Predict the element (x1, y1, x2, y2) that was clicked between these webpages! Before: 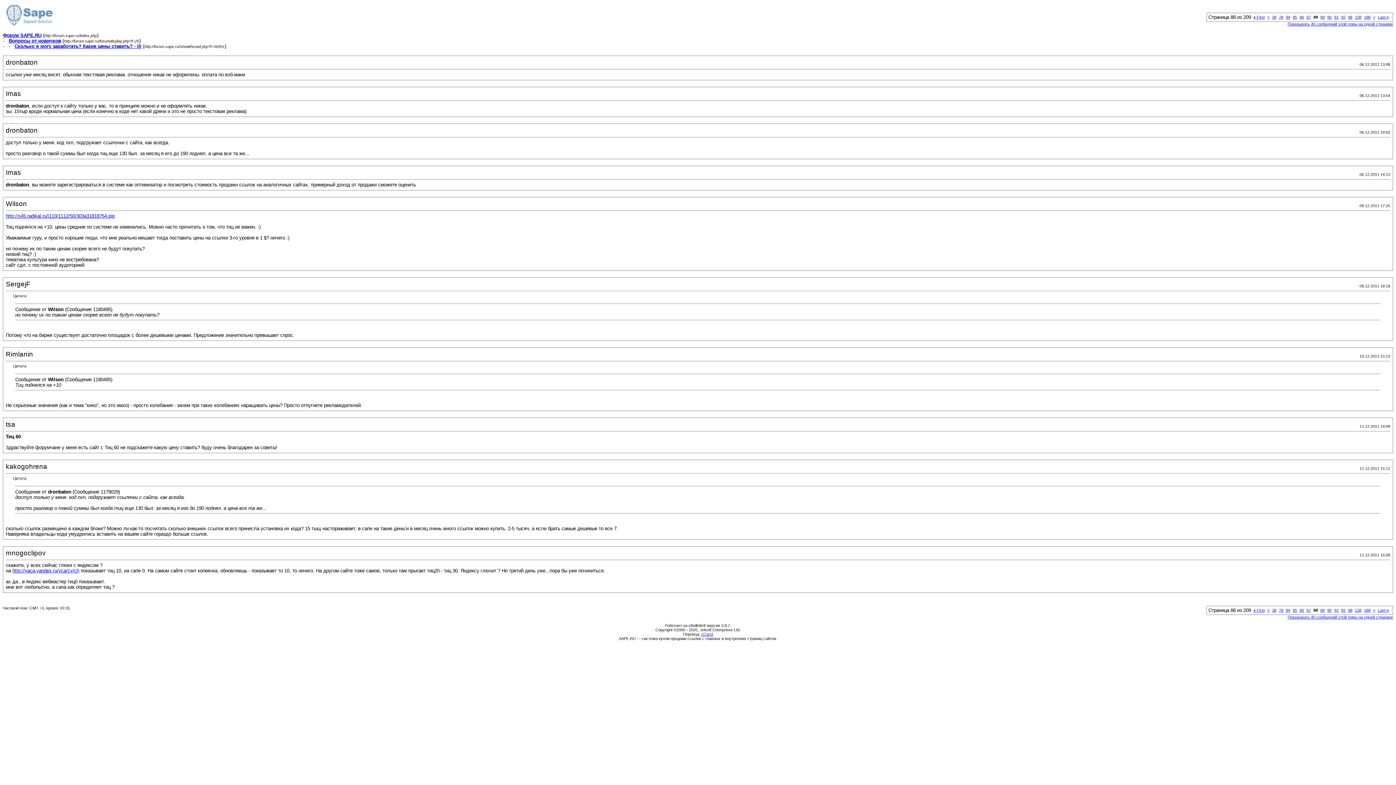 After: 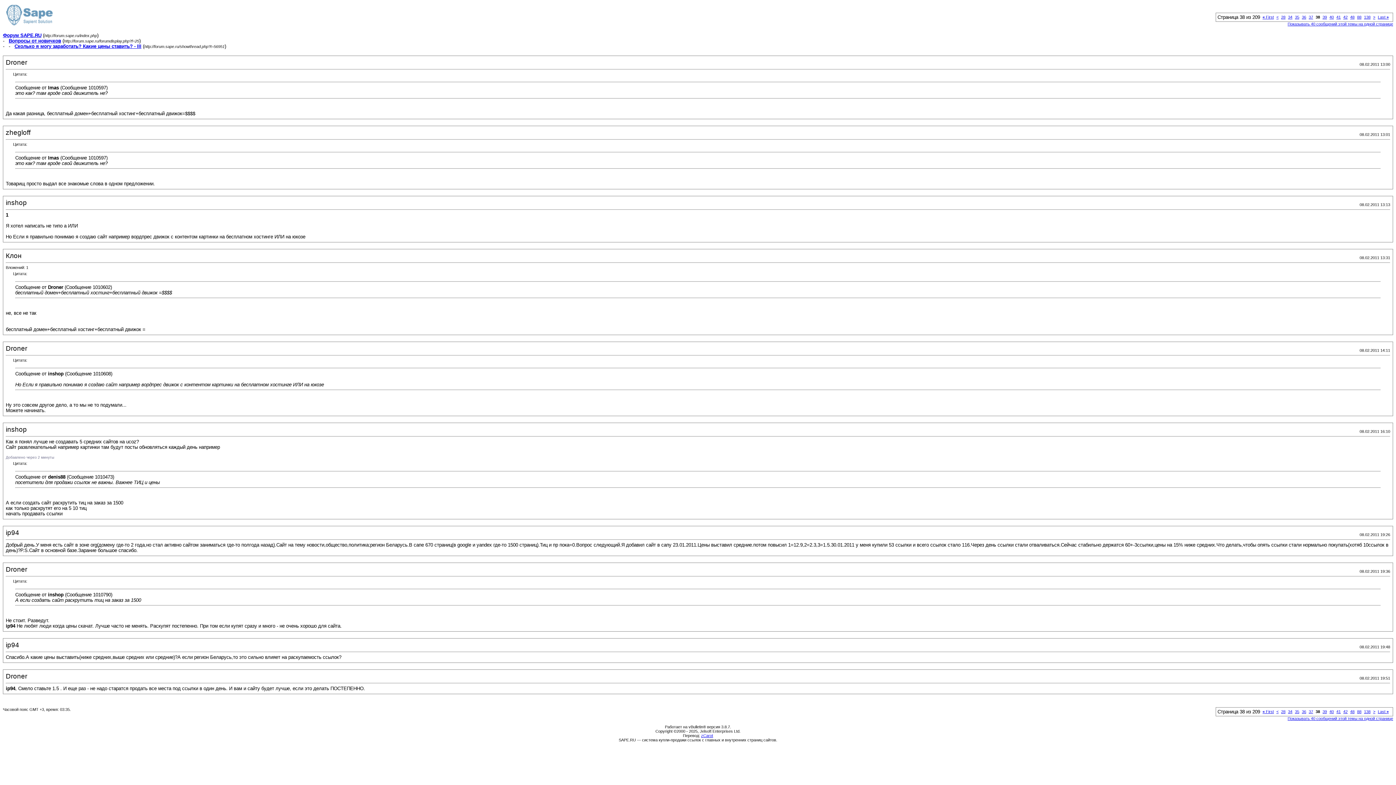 Action: label: 38 bbox: (1272, 14, 1276, 19)